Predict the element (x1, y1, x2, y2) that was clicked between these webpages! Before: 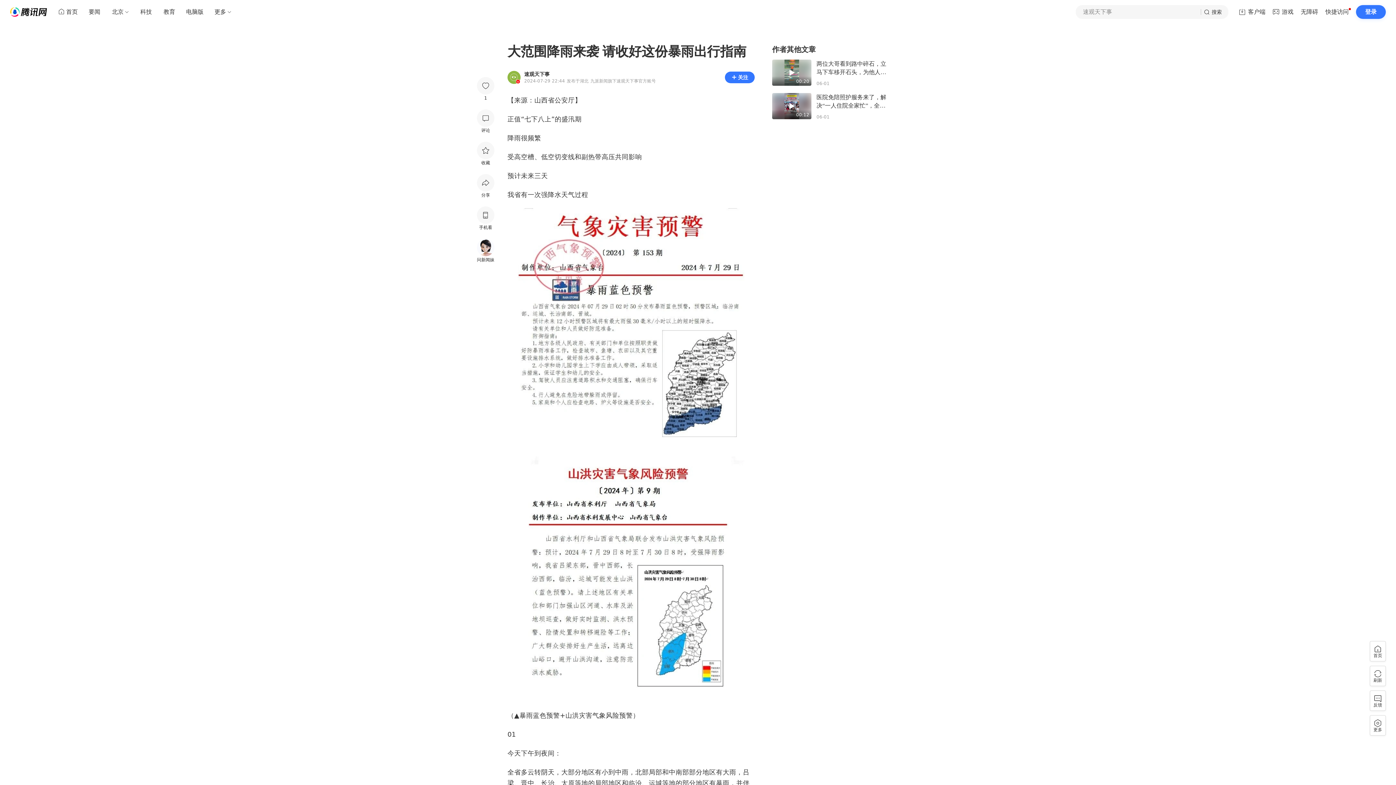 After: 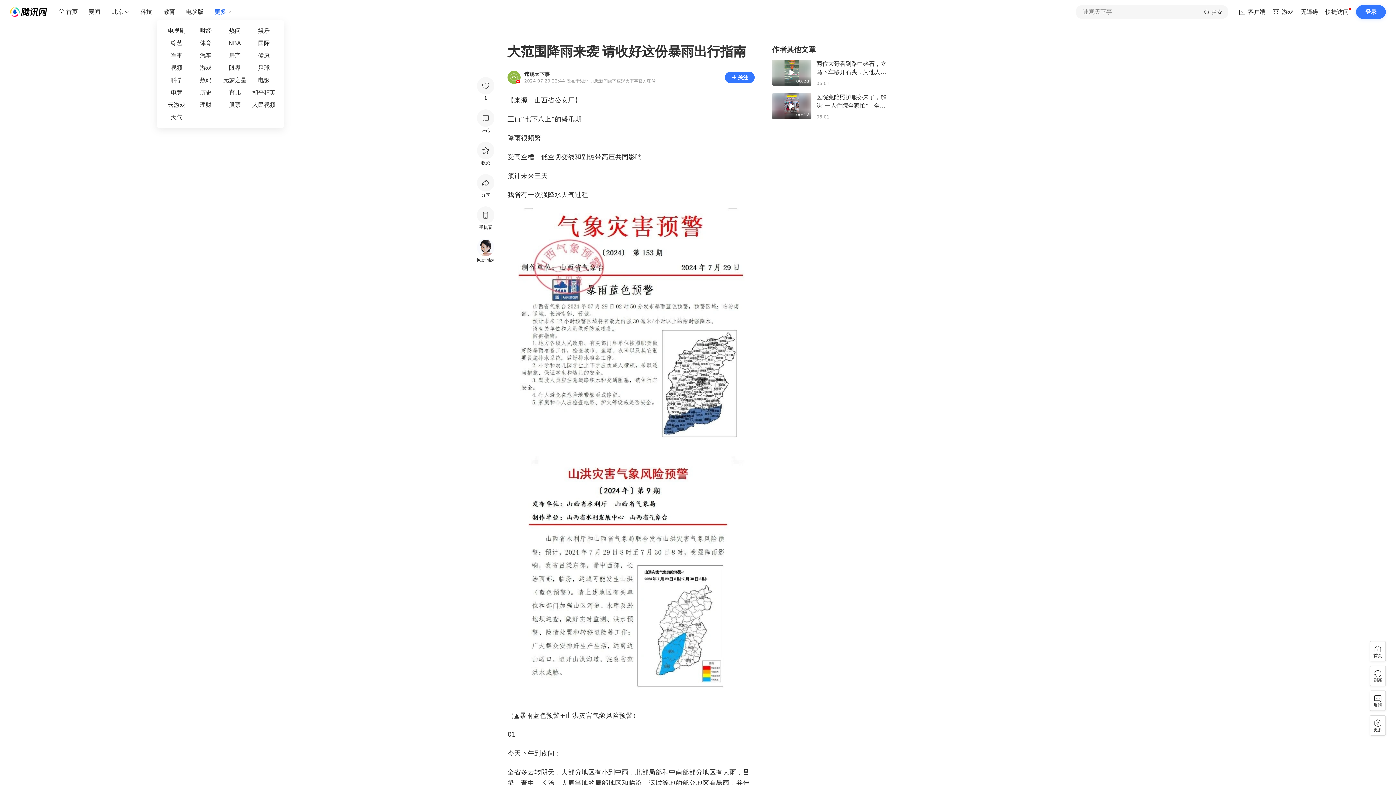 Action: label: 更多 bbox: (208, 5, 232, 18)